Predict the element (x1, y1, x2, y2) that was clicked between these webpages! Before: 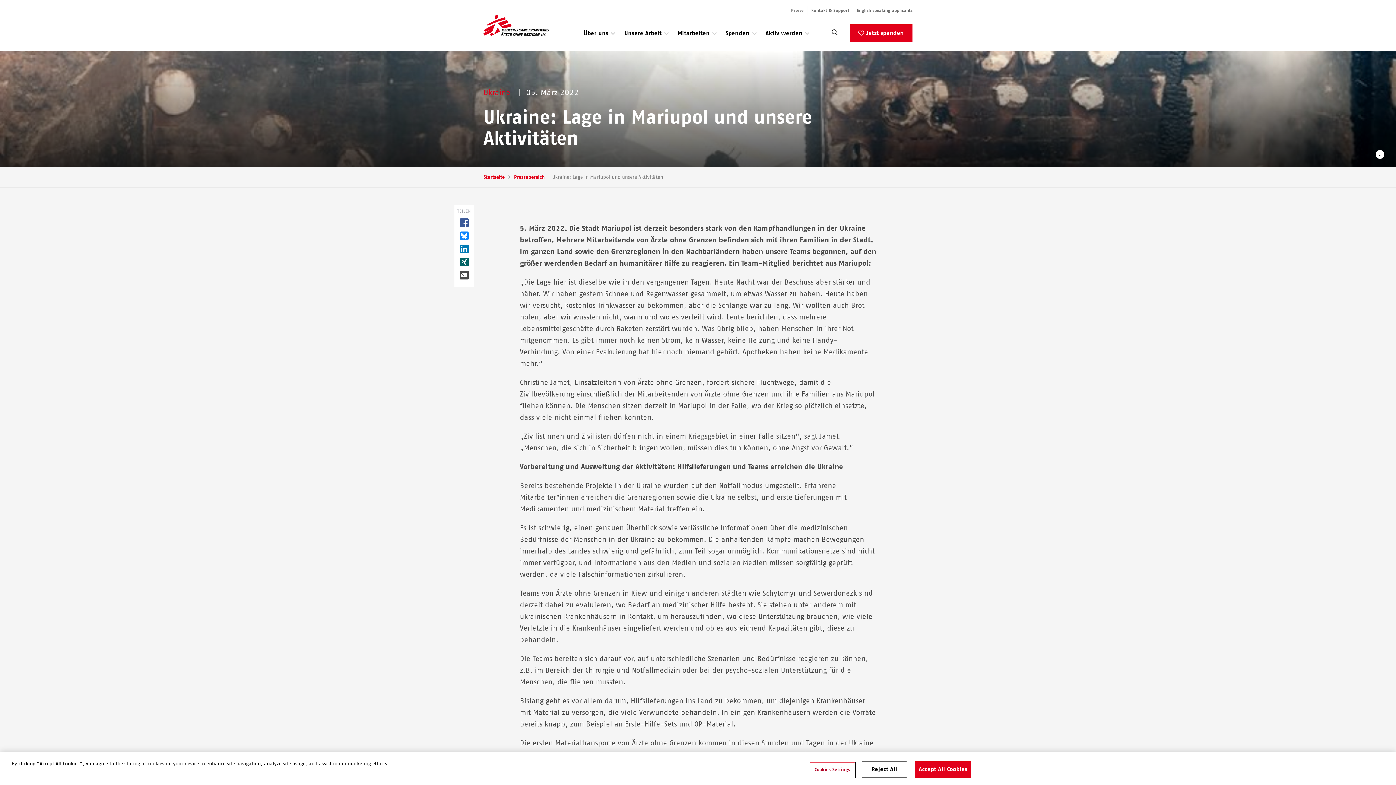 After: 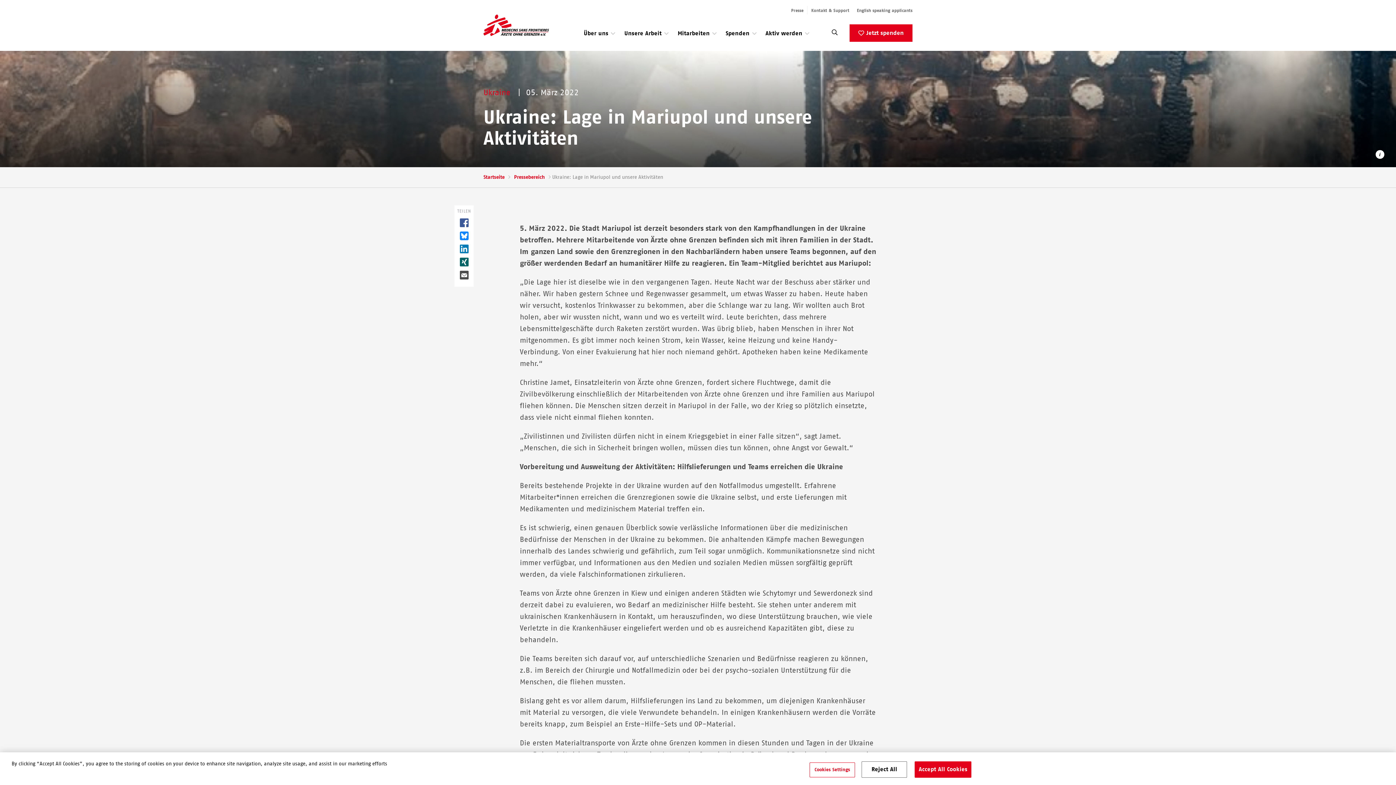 Action: bbox: (458, 244, 470, 253)